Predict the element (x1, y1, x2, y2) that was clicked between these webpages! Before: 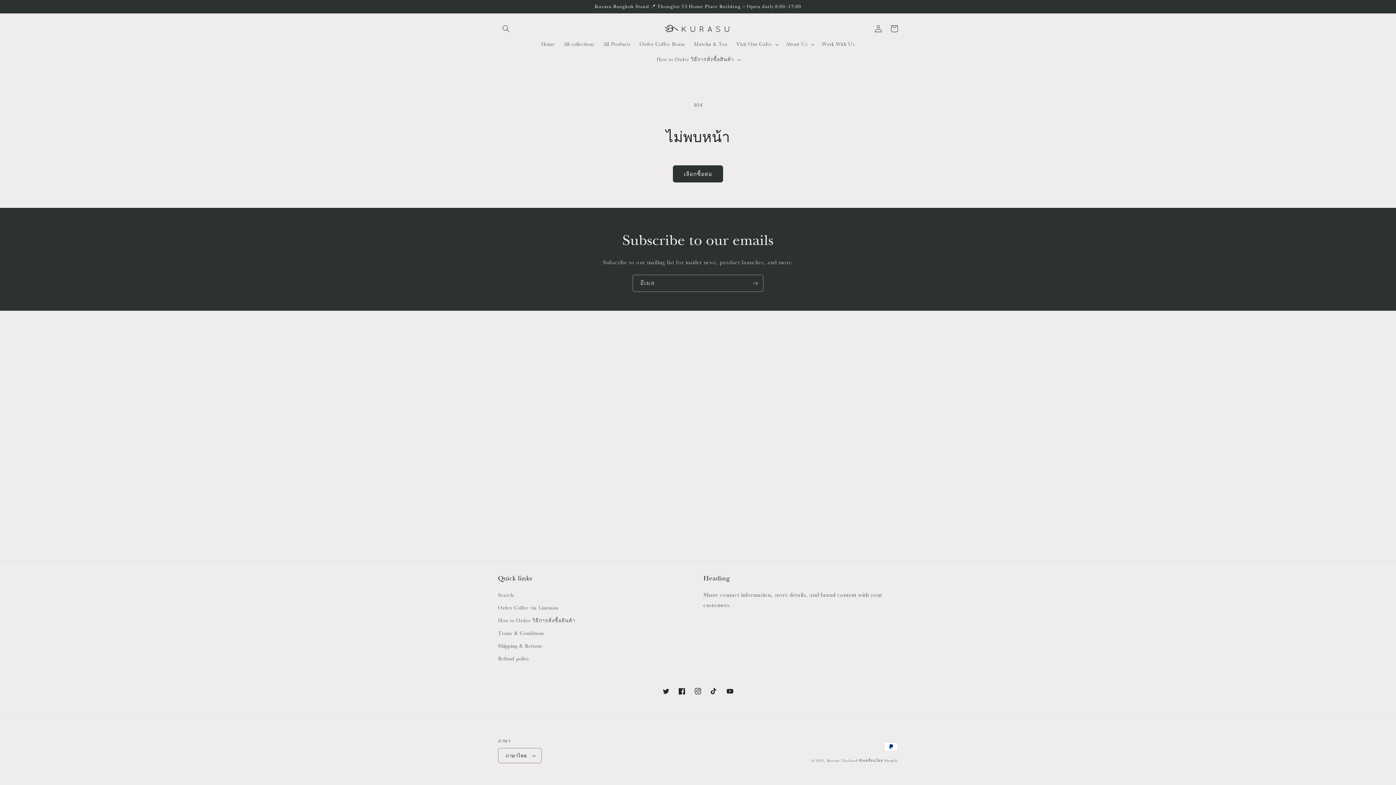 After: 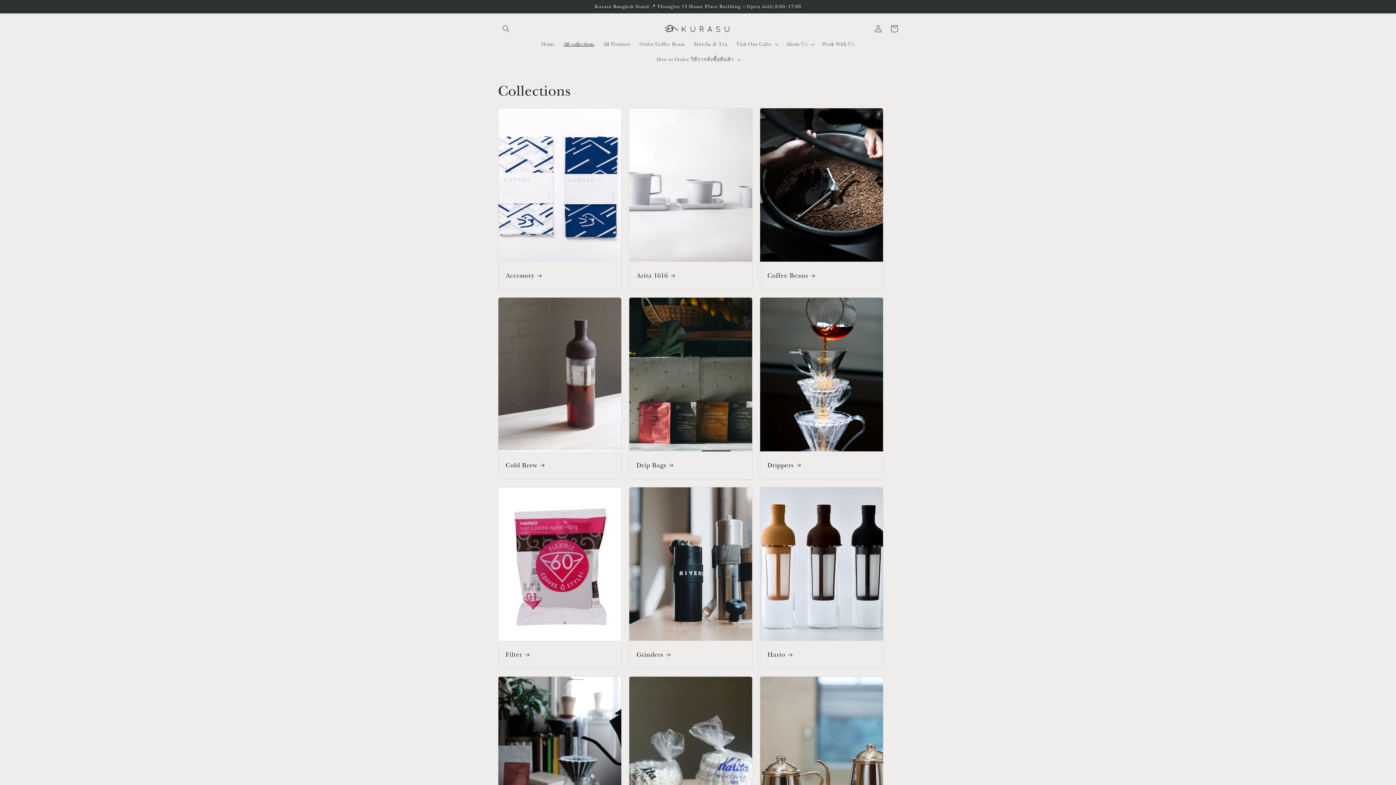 Action: bbox: (559, 36, 598, 52) label: All collections